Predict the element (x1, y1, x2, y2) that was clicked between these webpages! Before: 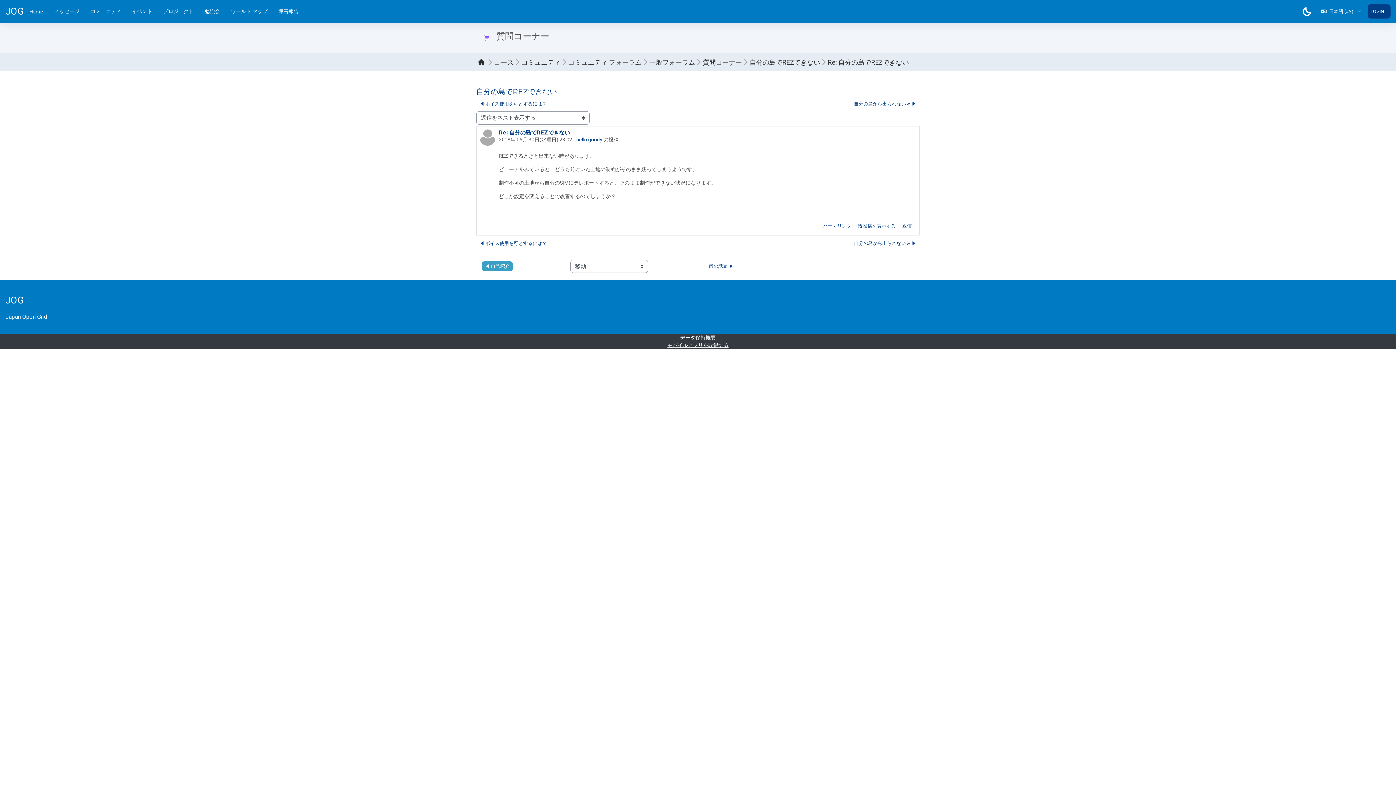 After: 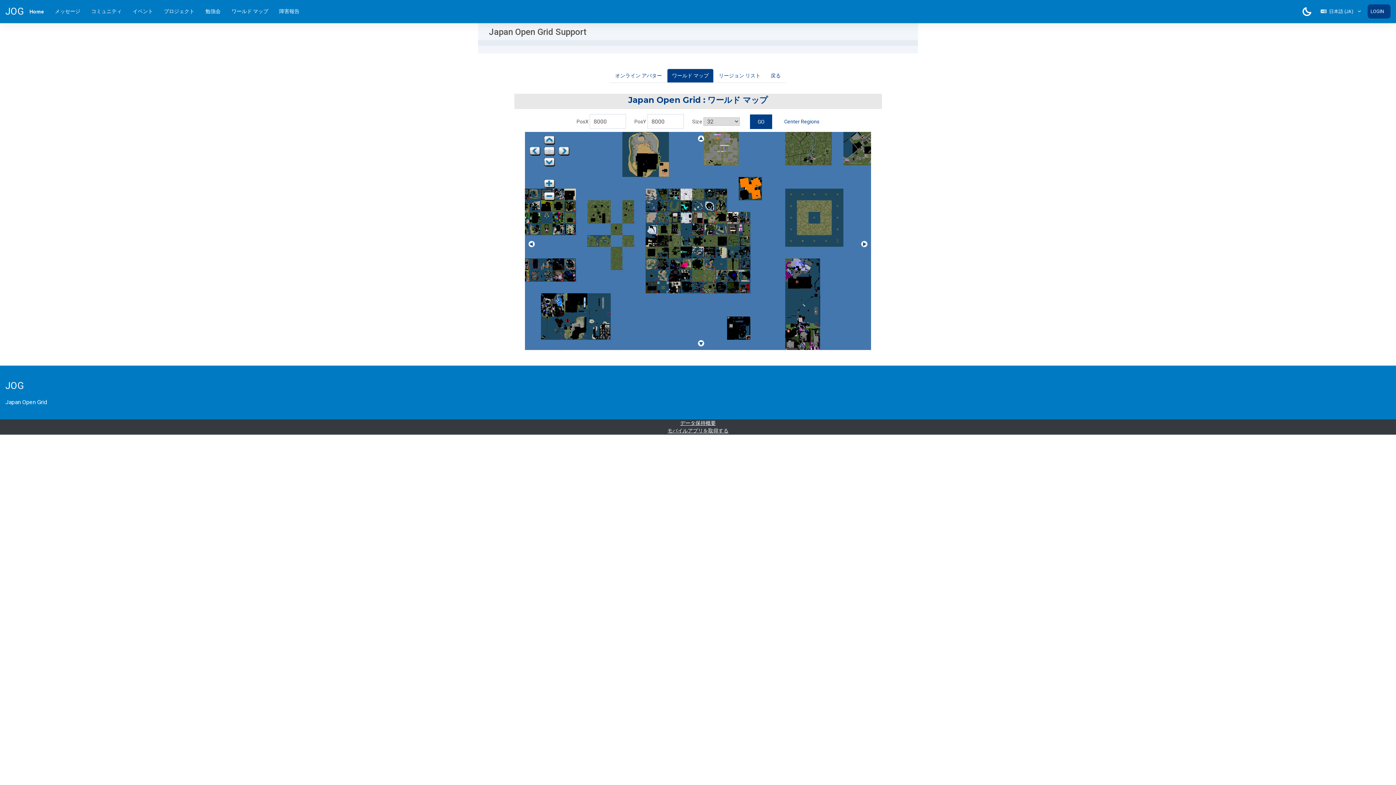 Action: bbox: (225, 3, 273, 19) label: ワールド マップ